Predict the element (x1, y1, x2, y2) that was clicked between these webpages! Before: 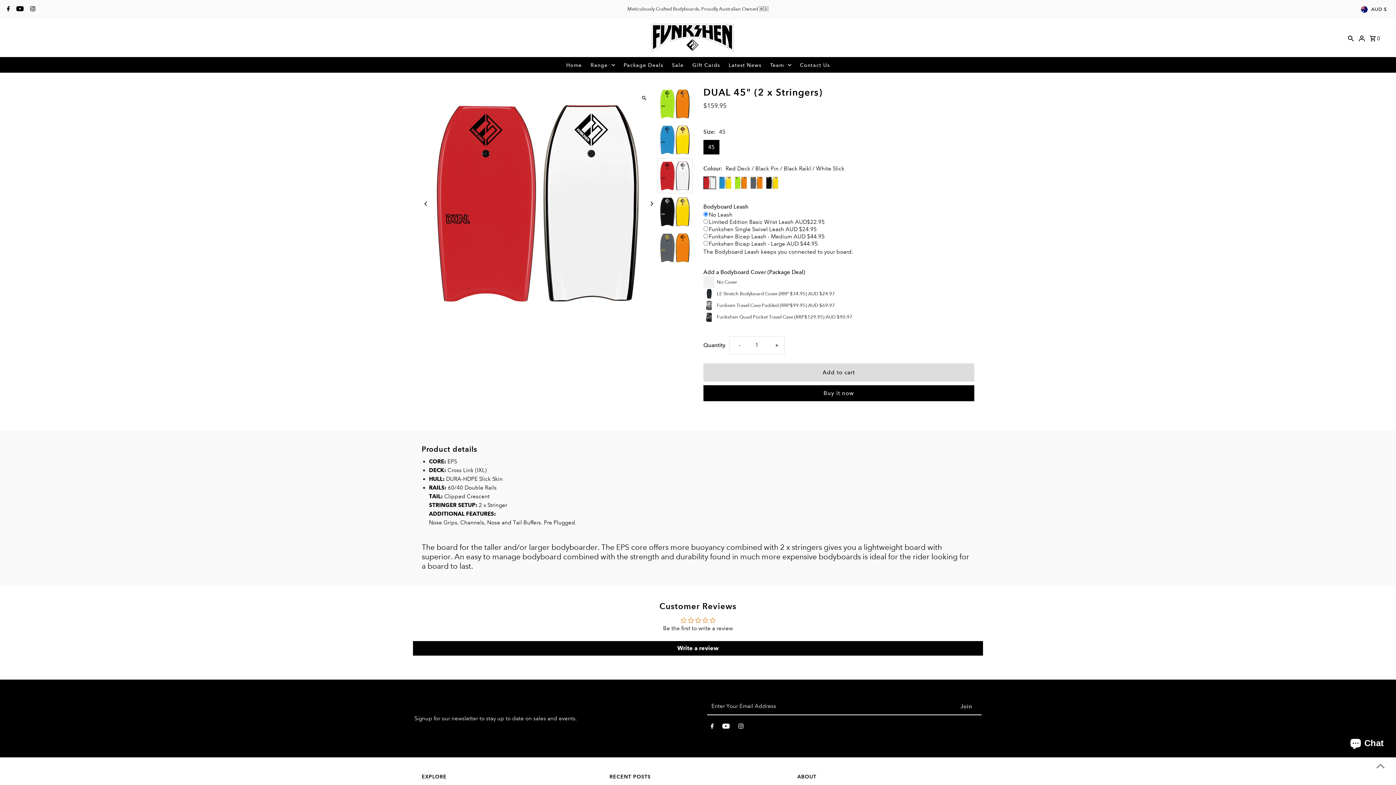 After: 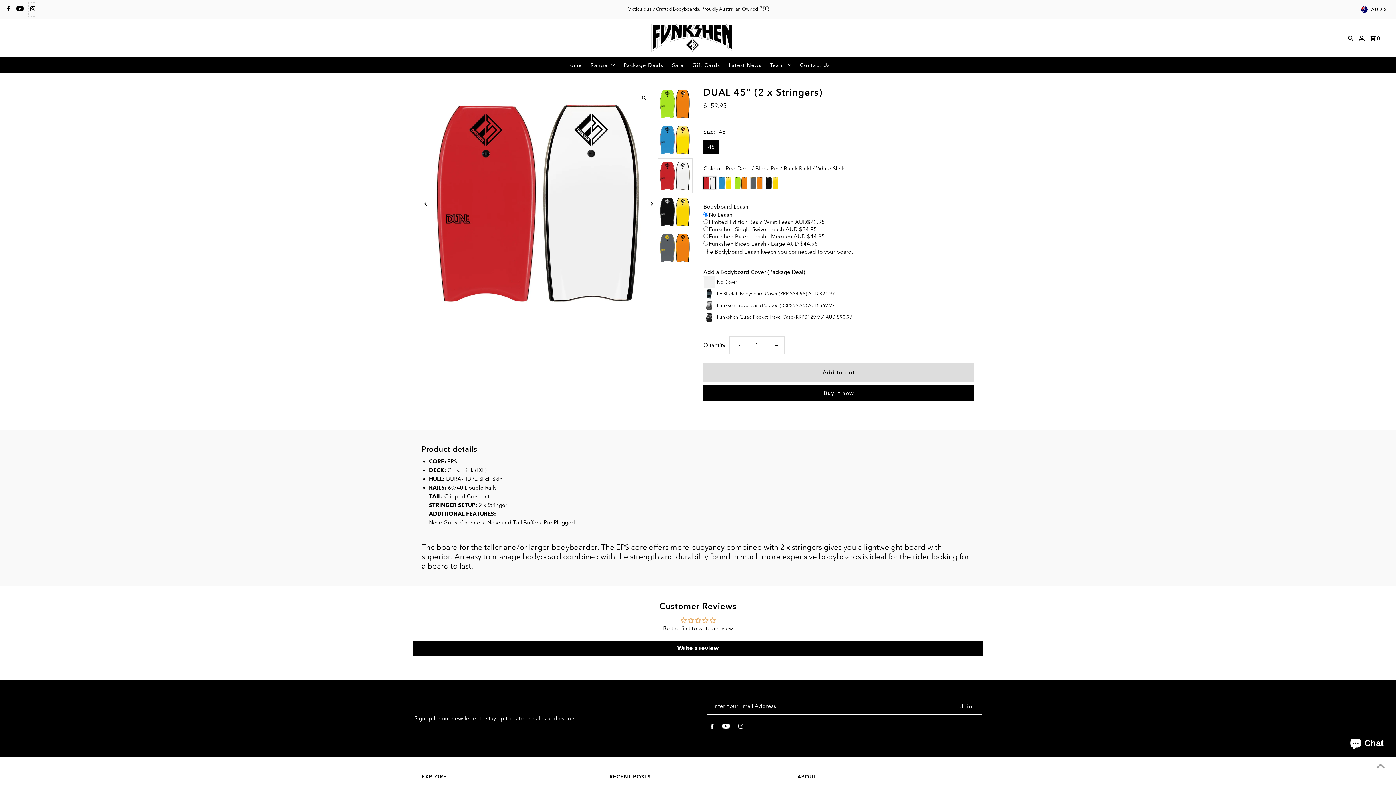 Action: label: Instagram bbox: (28, 2, 35, 16)